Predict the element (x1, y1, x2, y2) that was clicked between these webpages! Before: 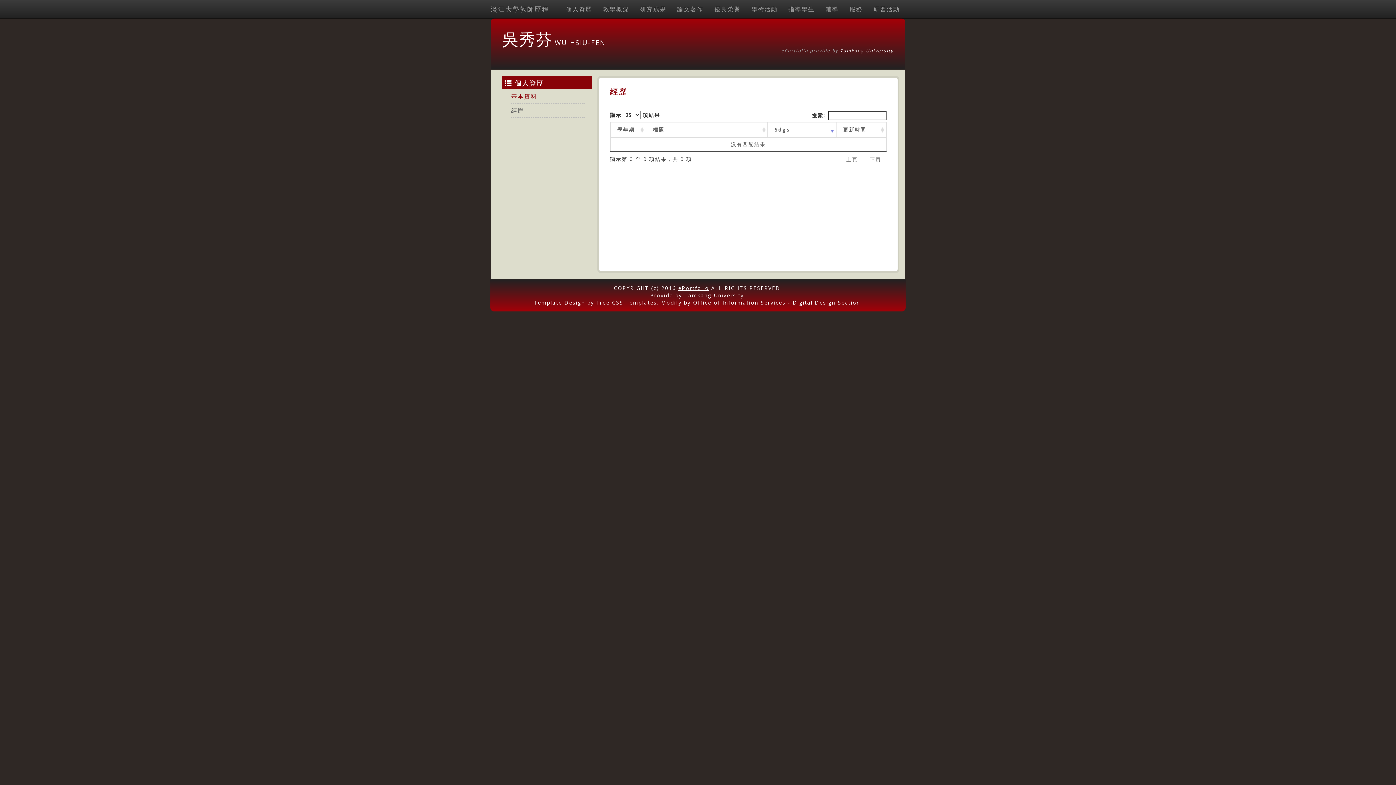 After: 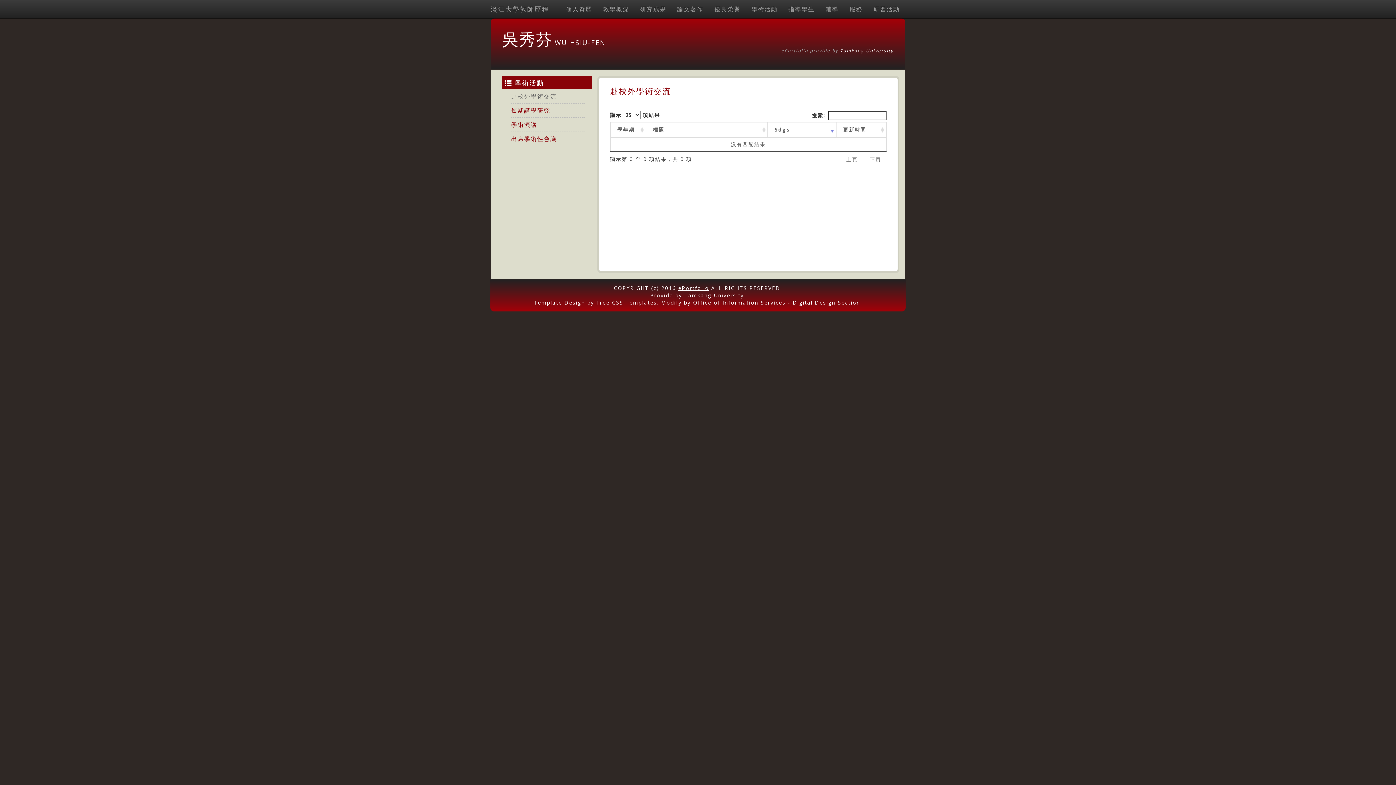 Action: label: 學術活動 bbox: (746, 0, 783, 18)